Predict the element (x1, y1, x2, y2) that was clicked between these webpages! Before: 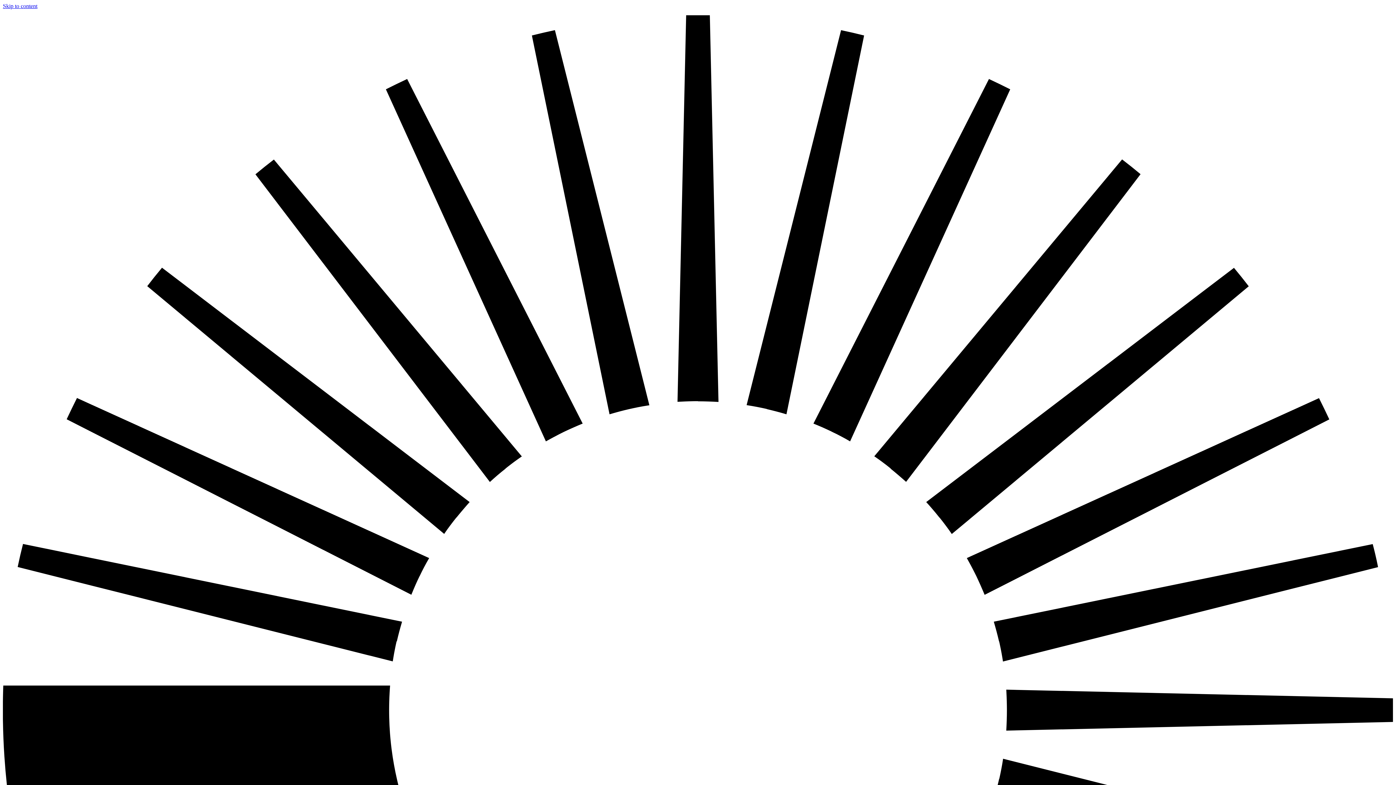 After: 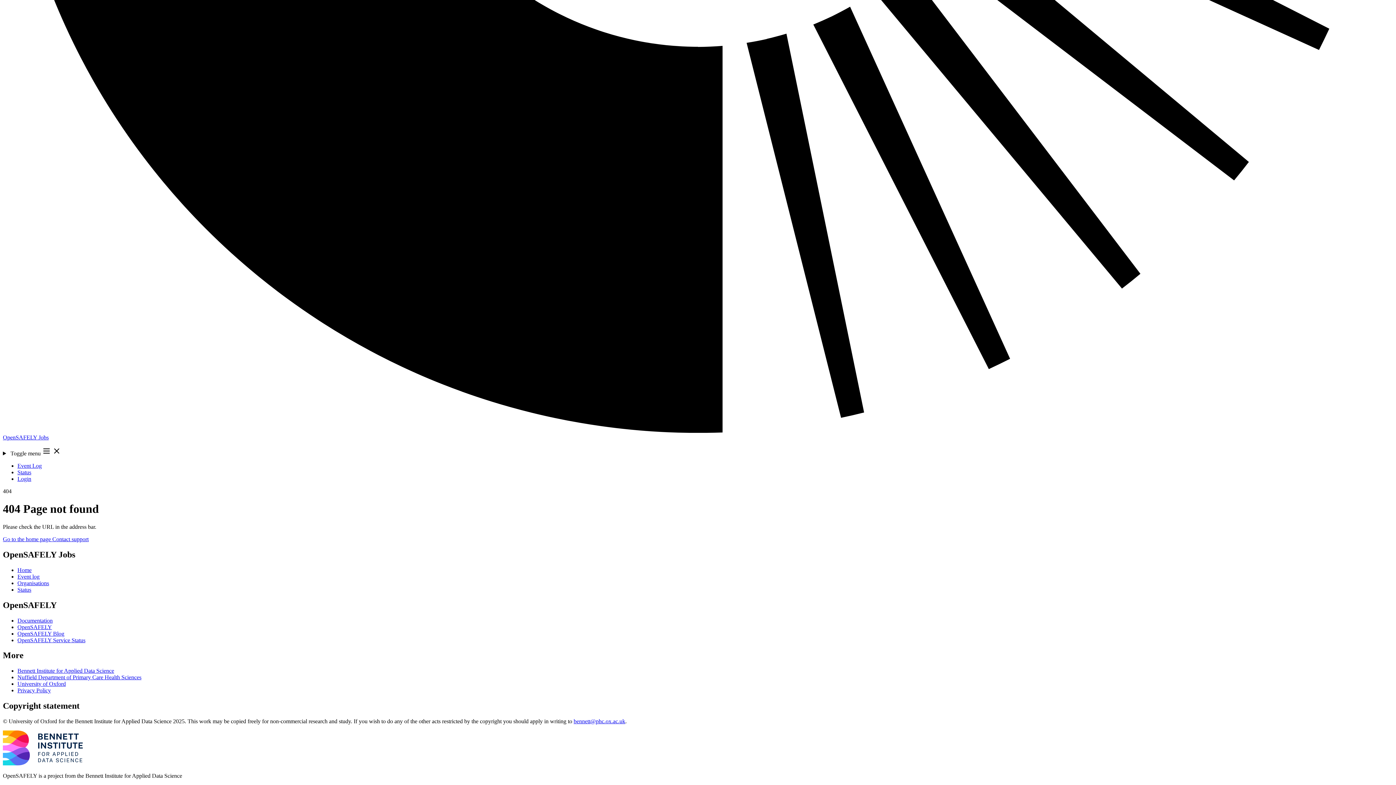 Action: bbox: (2, 2, 37, 9) label: Skip to content